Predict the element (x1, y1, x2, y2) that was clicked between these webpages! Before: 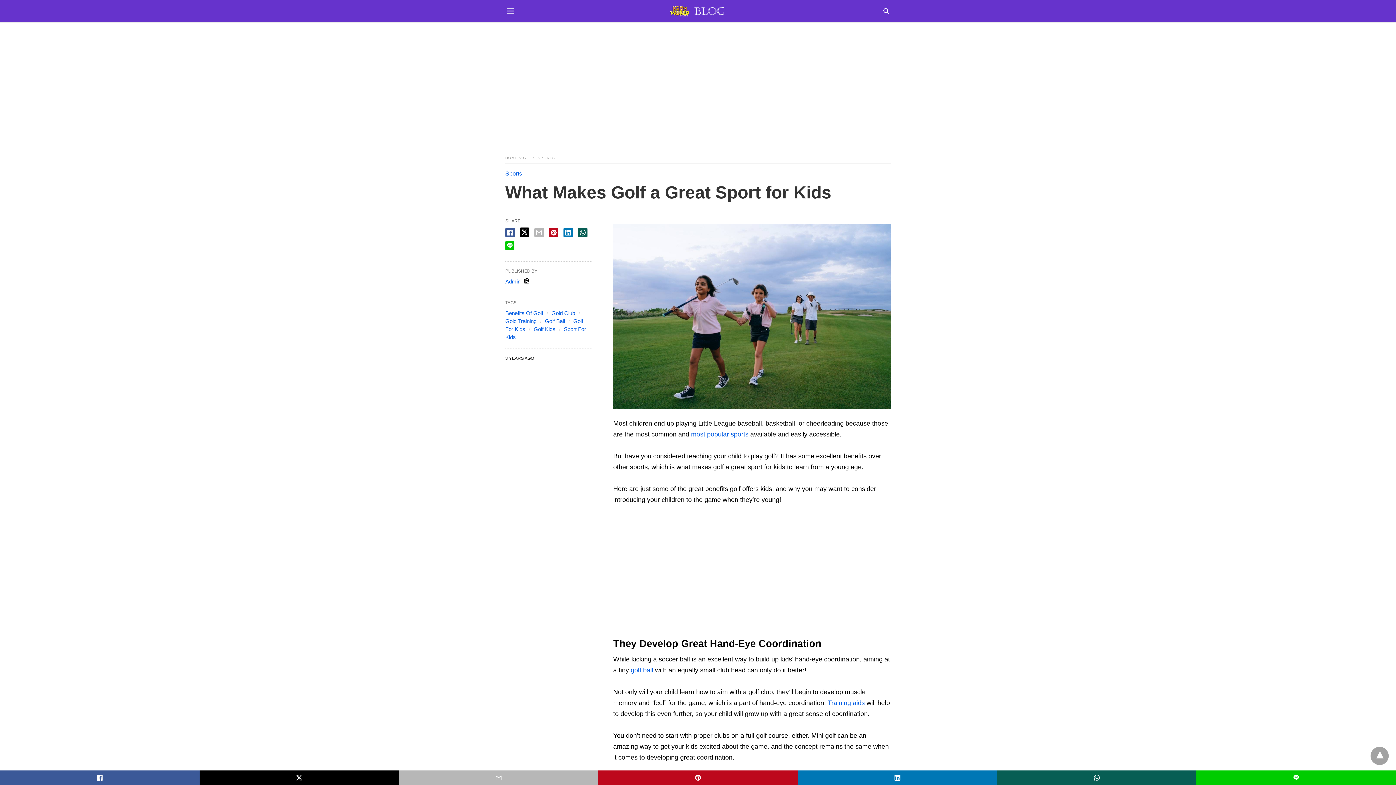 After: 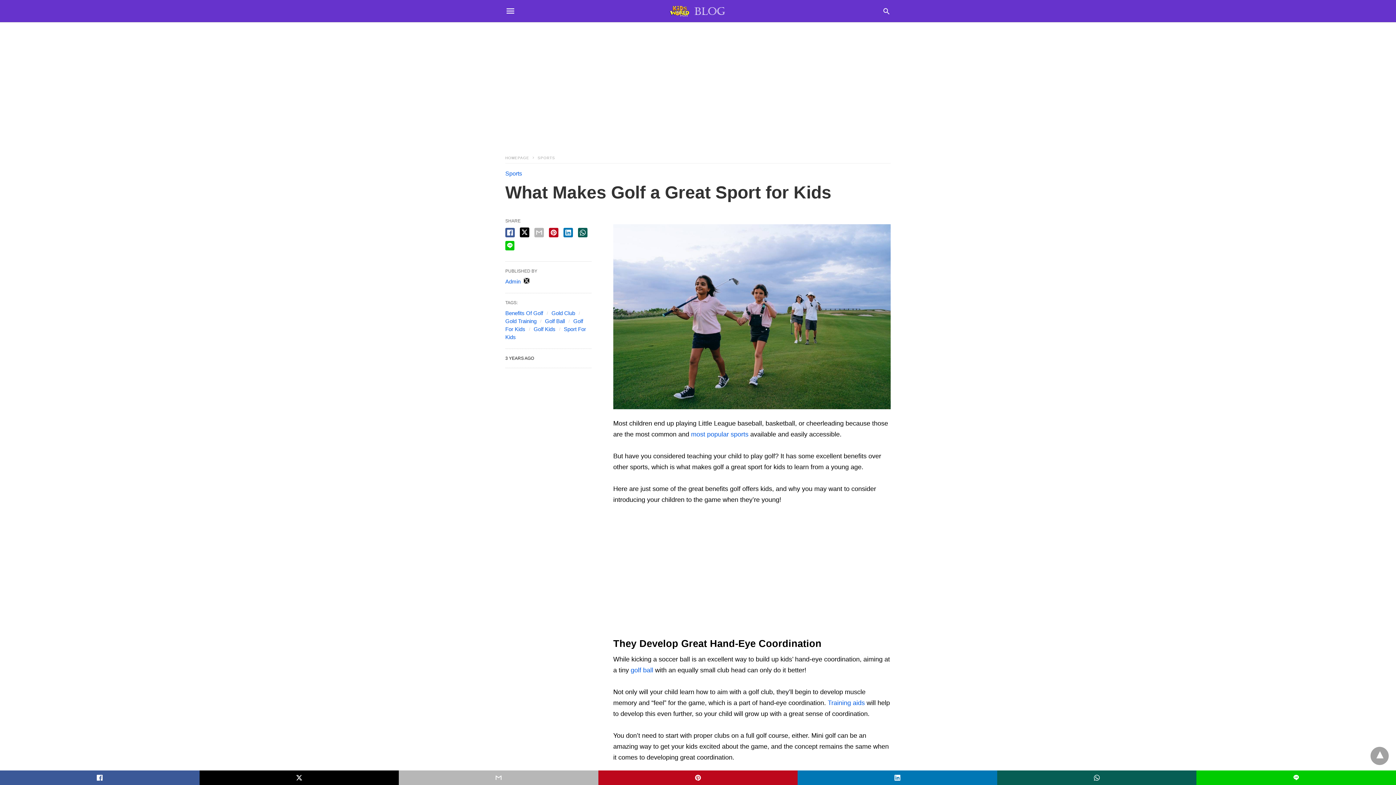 Action: label: facebook share bbox: (505, 228, 514, 237)